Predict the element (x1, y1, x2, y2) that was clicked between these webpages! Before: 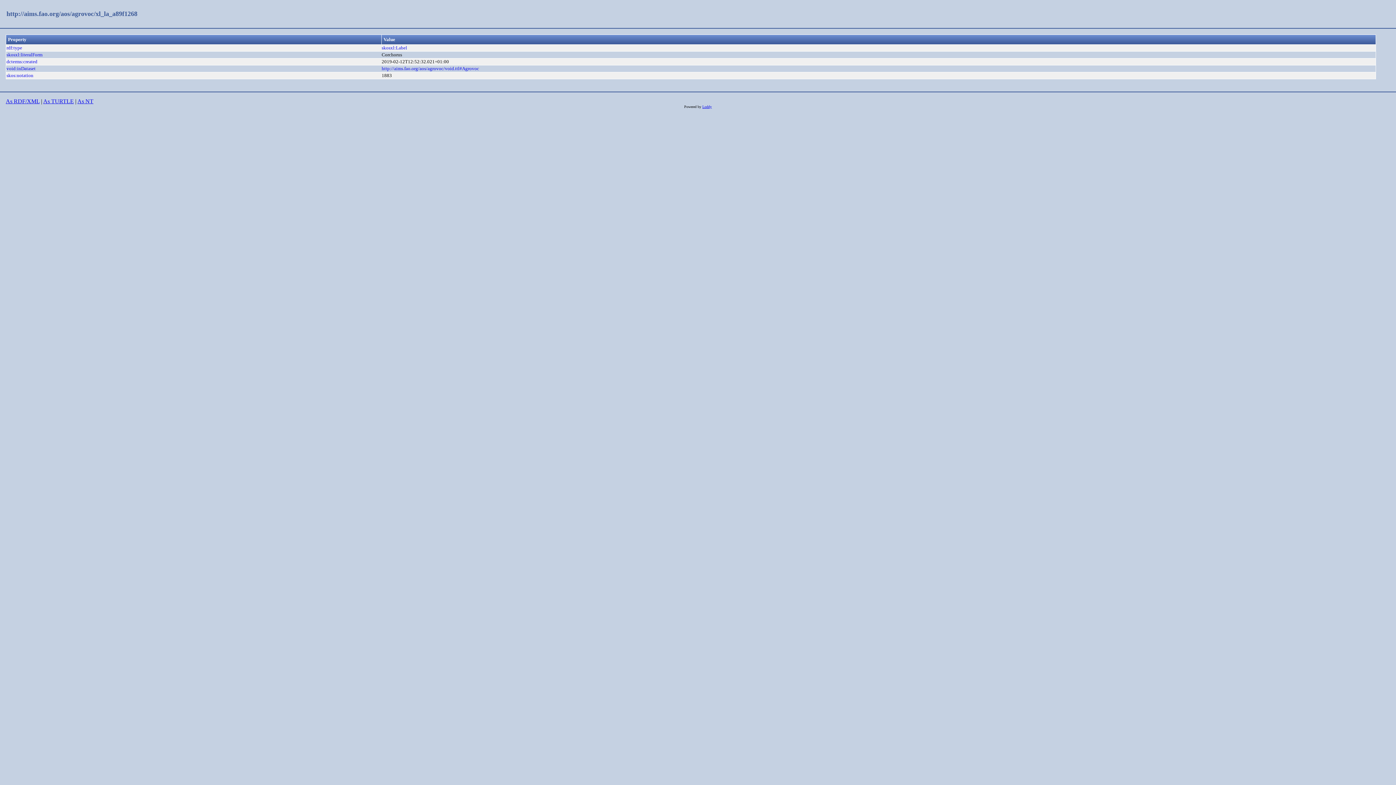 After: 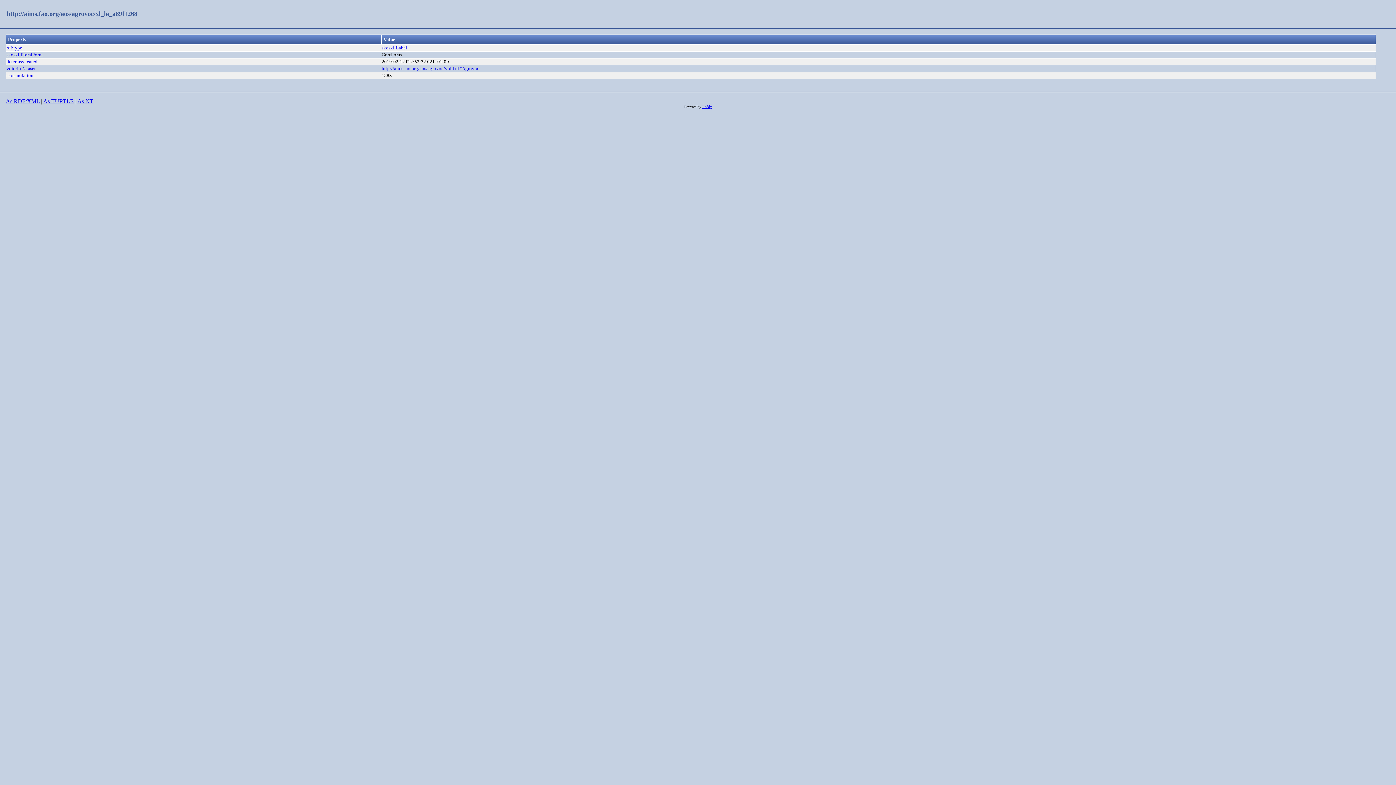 Action: bbox: (6, 10, 137, 17) label: http://aims.fao.org/aos/agrovoc/xl_la_a89f1268